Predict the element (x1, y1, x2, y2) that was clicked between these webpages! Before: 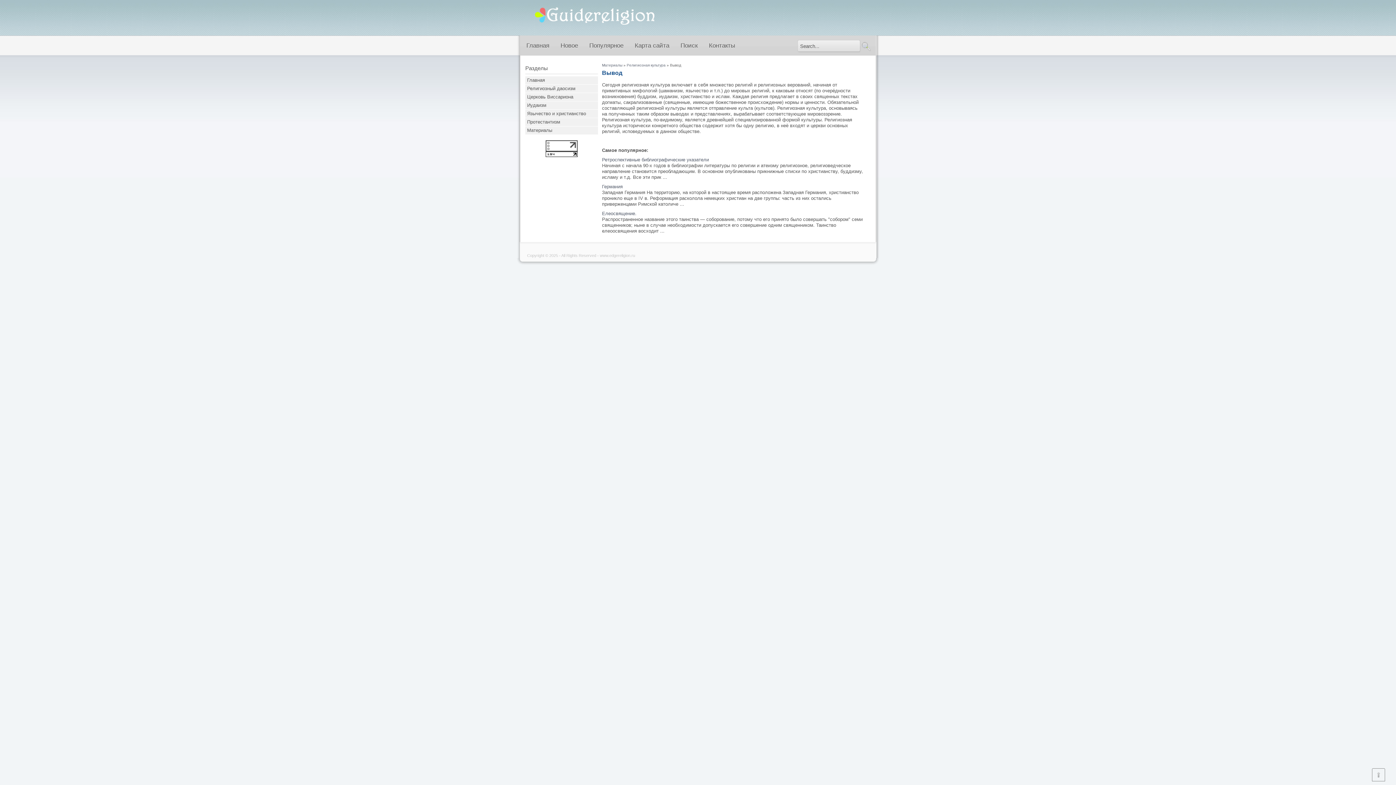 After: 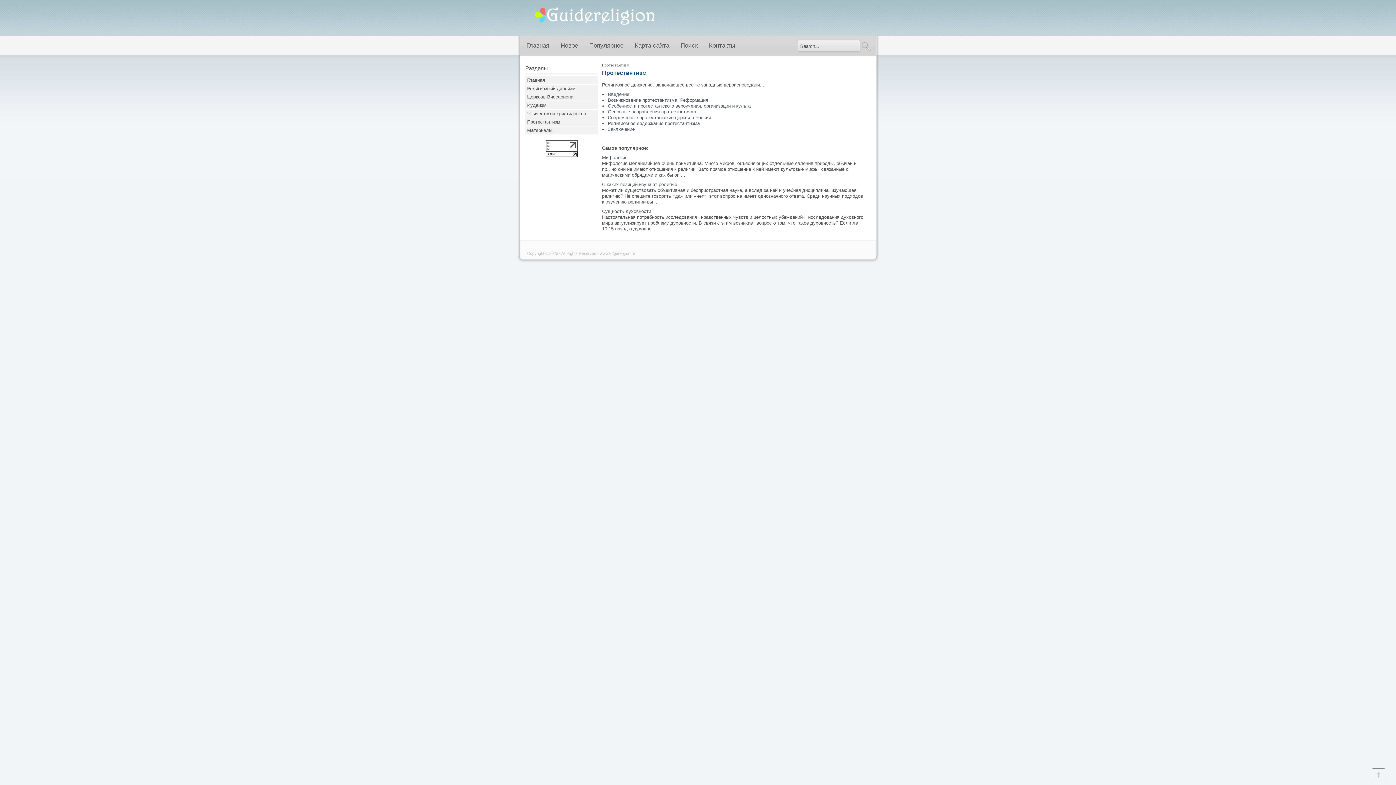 Action: label: Протестантизм bbox: (525, 118, 598, 126)